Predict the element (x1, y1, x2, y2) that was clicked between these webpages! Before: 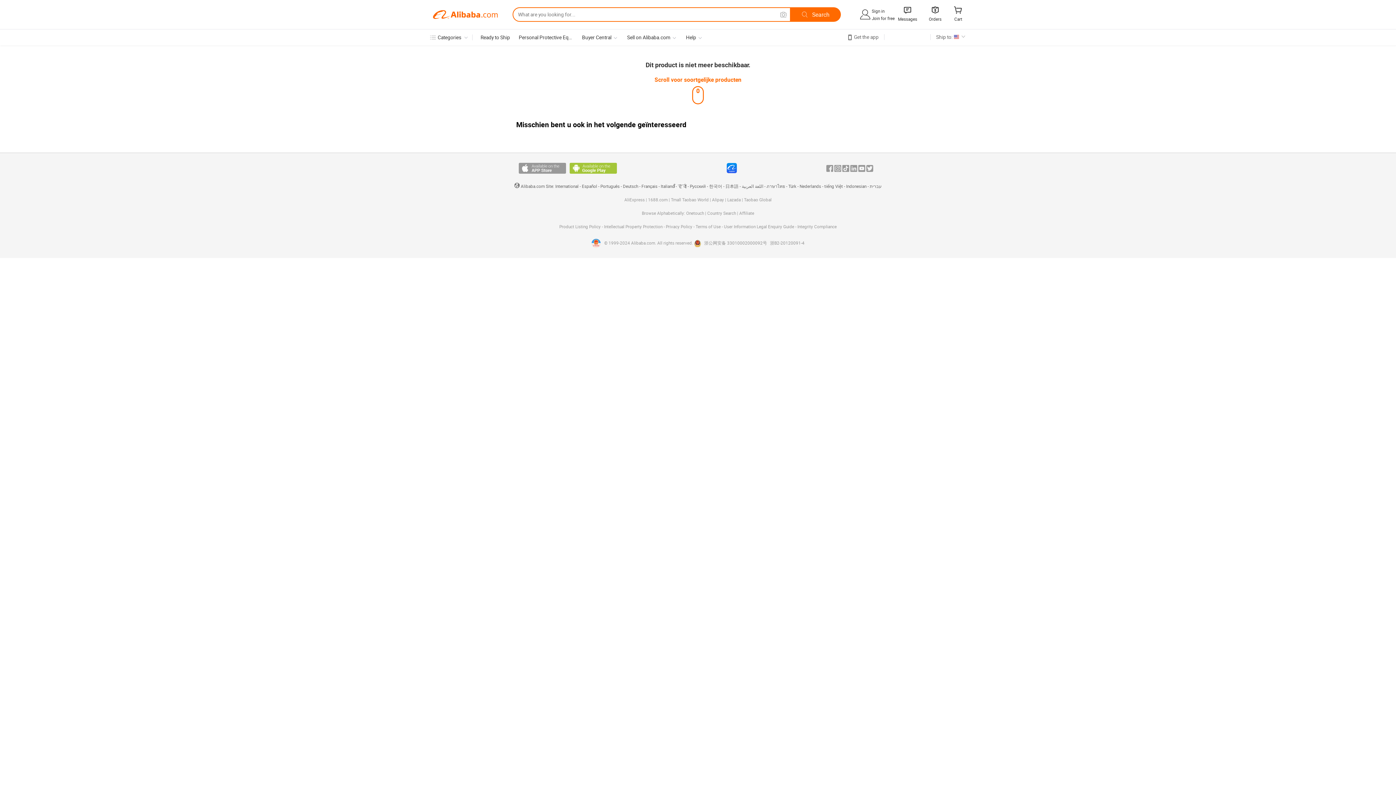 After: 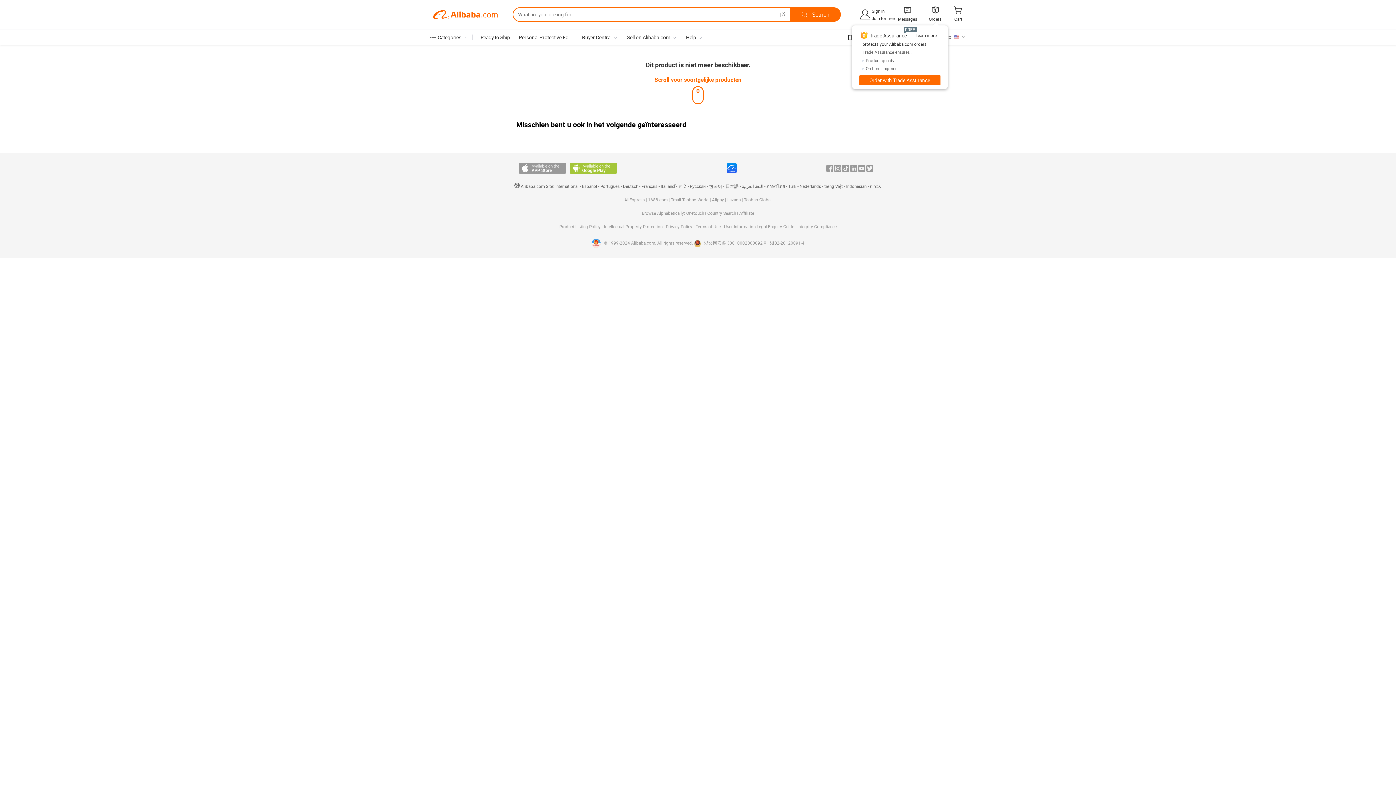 Action: label:  bbox: (930, 7, 940, 14)